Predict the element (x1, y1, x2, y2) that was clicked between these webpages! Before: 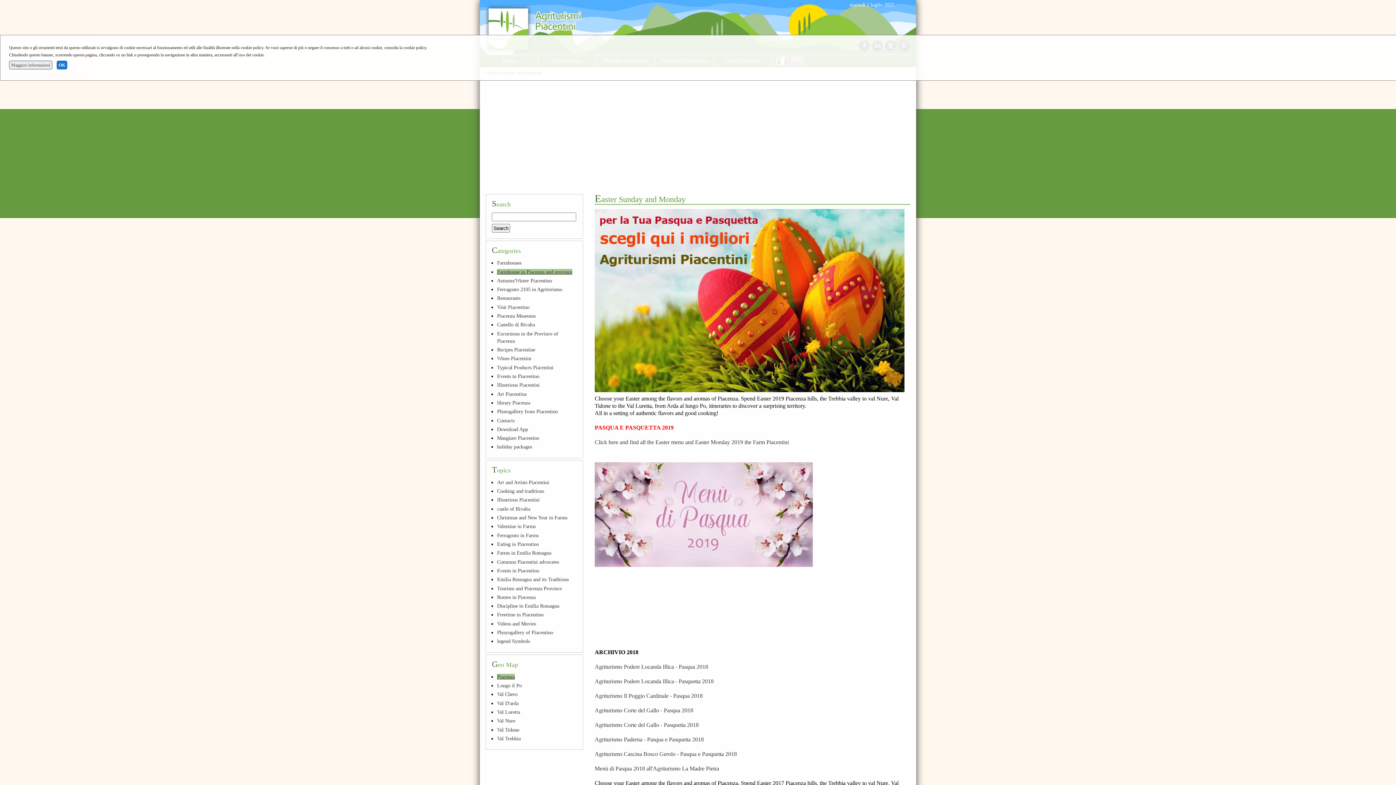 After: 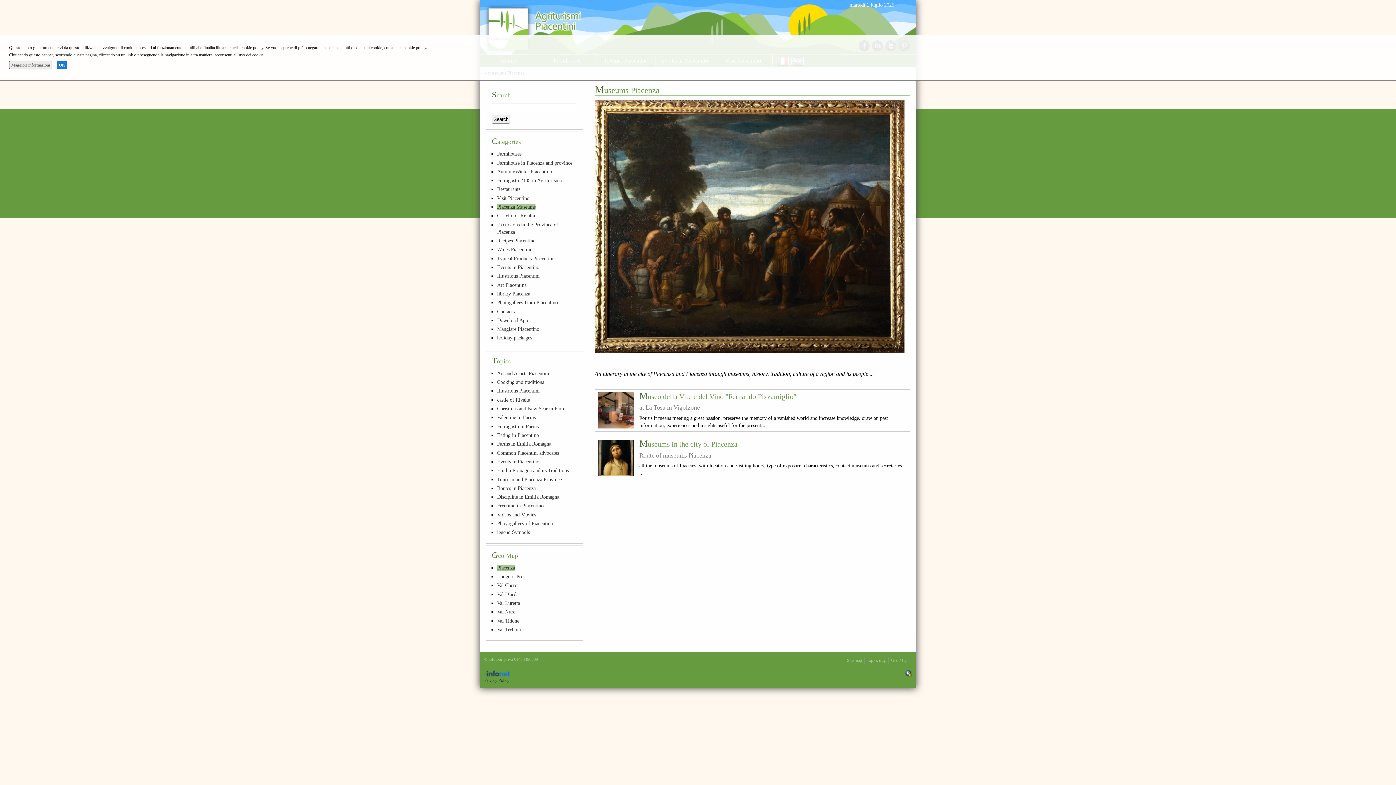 Action: bbox: (497, 313, 535, 318) label: Piacenza Museums